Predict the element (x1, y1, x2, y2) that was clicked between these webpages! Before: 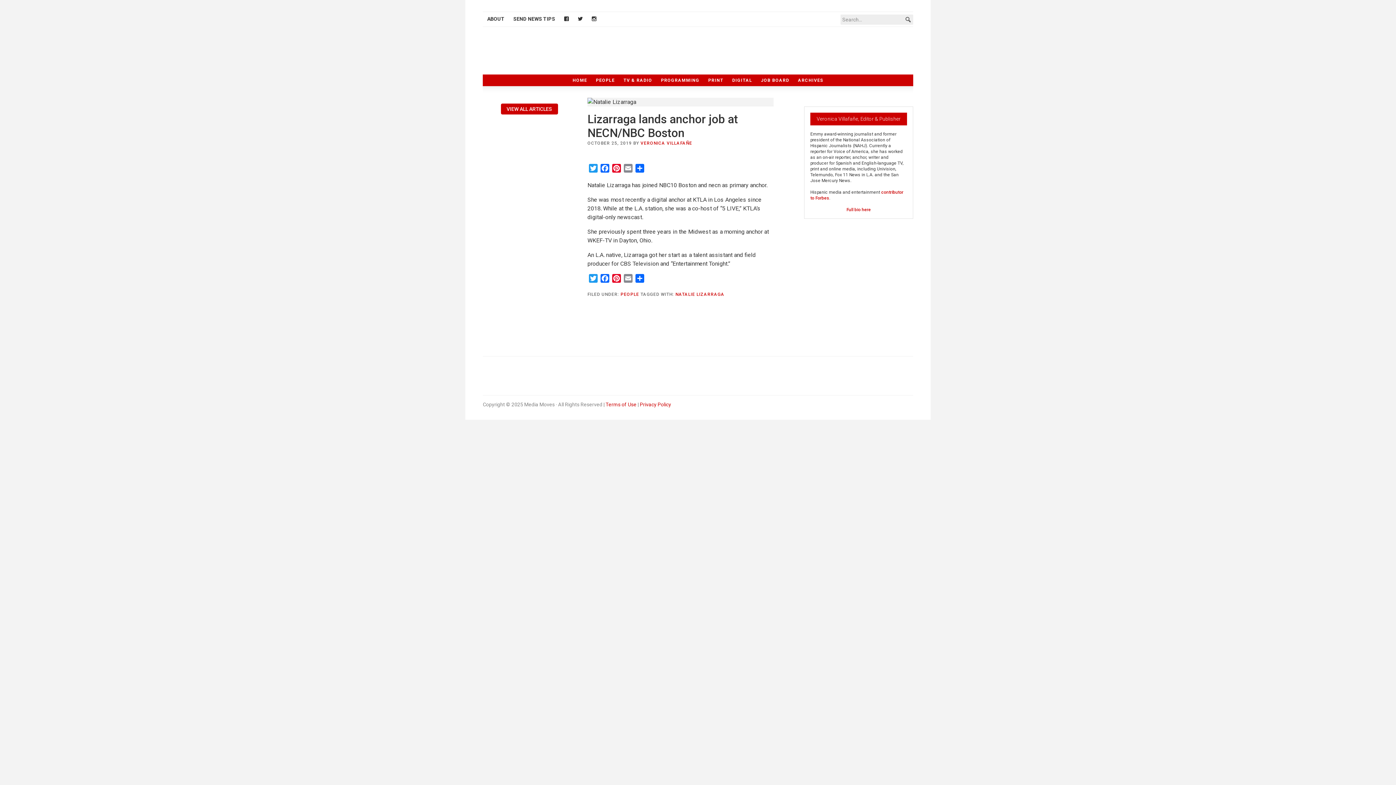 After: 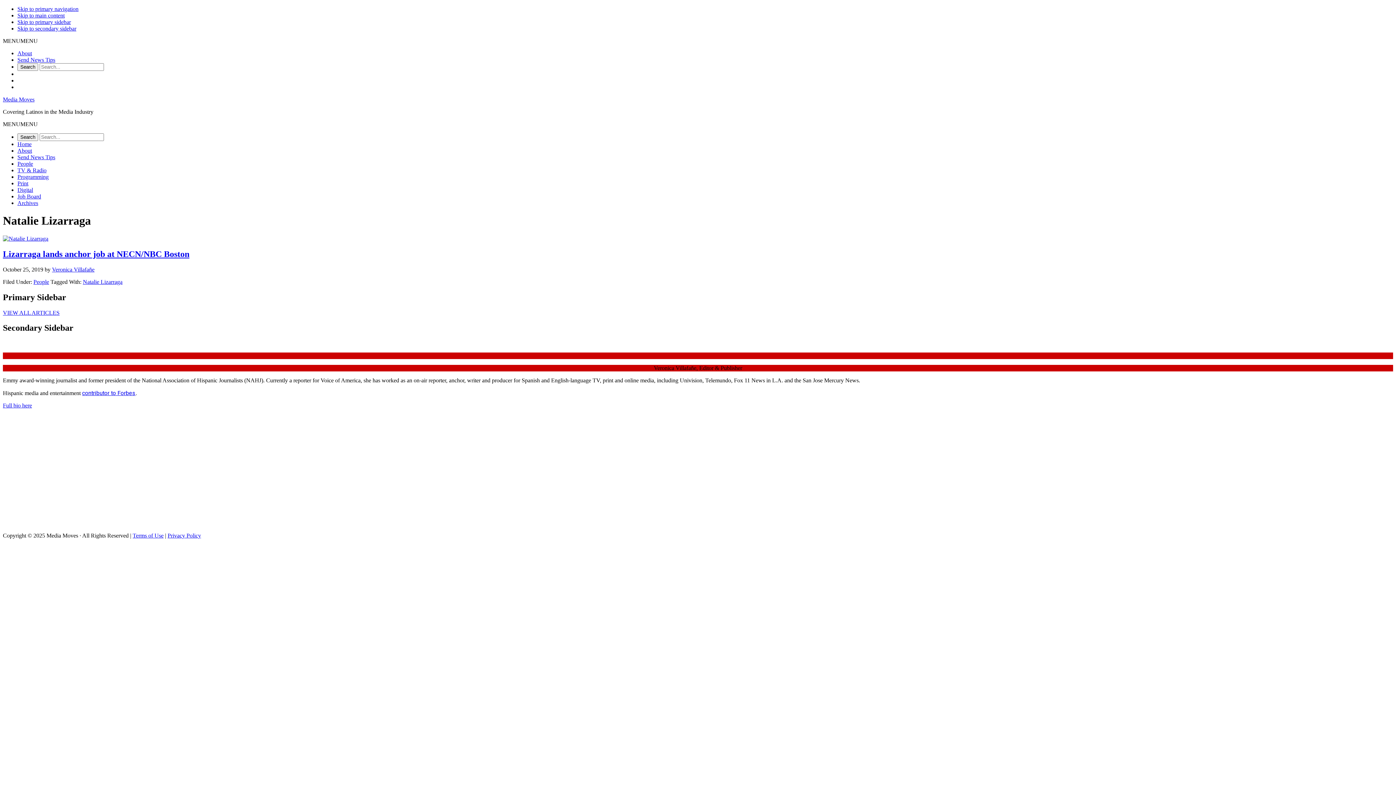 Action: label: NATALIE LIZARRAGA bbox: (675, 292, 724, 297)